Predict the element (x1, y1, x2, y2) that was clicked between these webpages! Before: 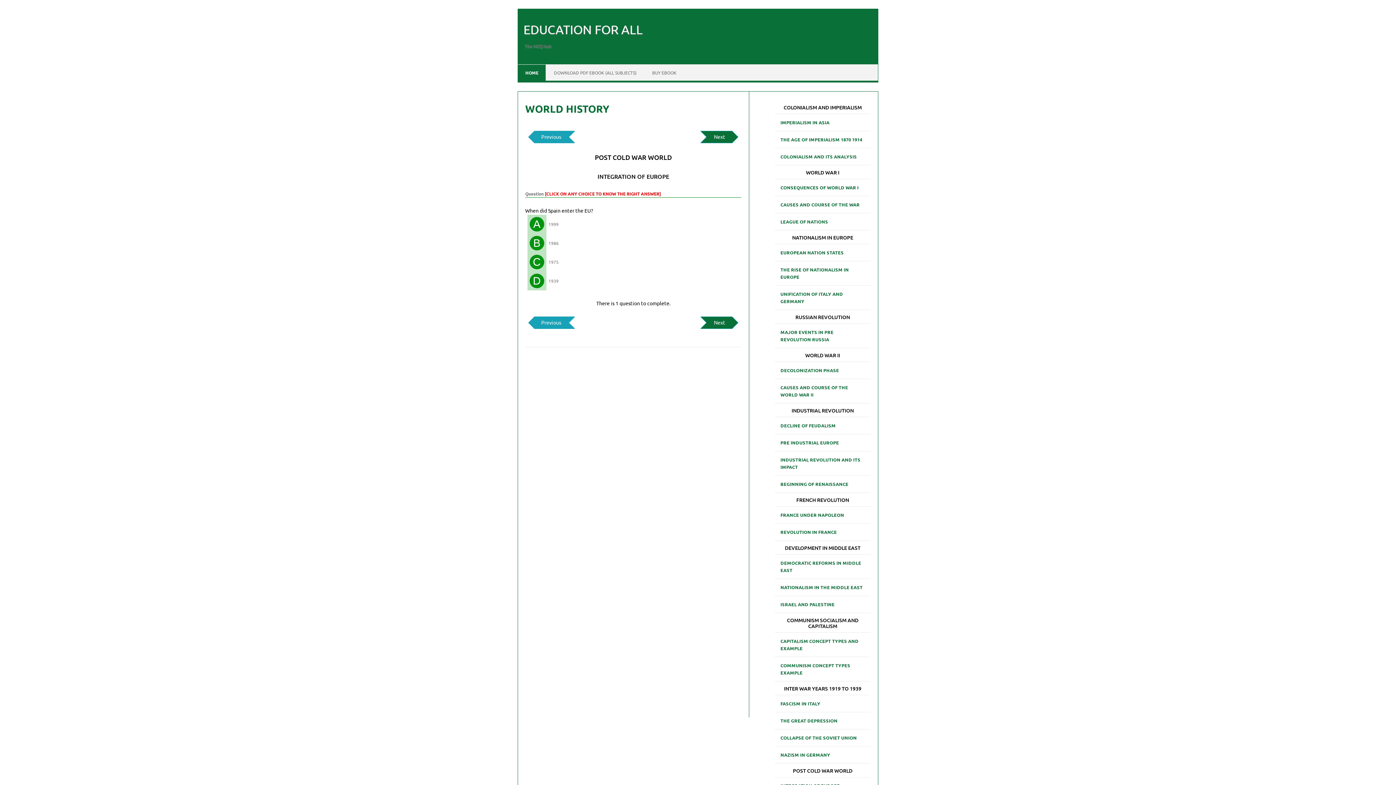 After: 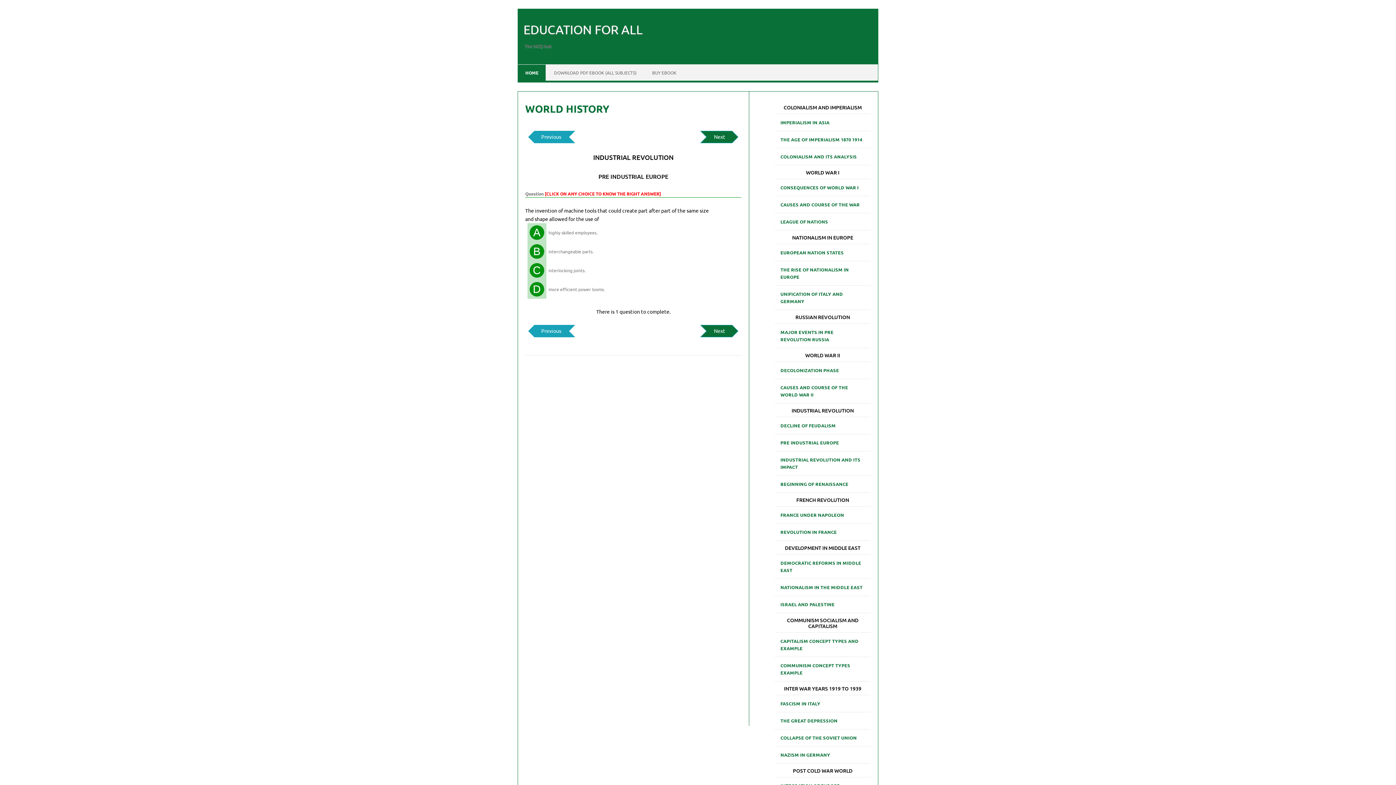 Action: bbox: (774, 436, 845, 449) label: PRE INDUSTRIAL EUROPE